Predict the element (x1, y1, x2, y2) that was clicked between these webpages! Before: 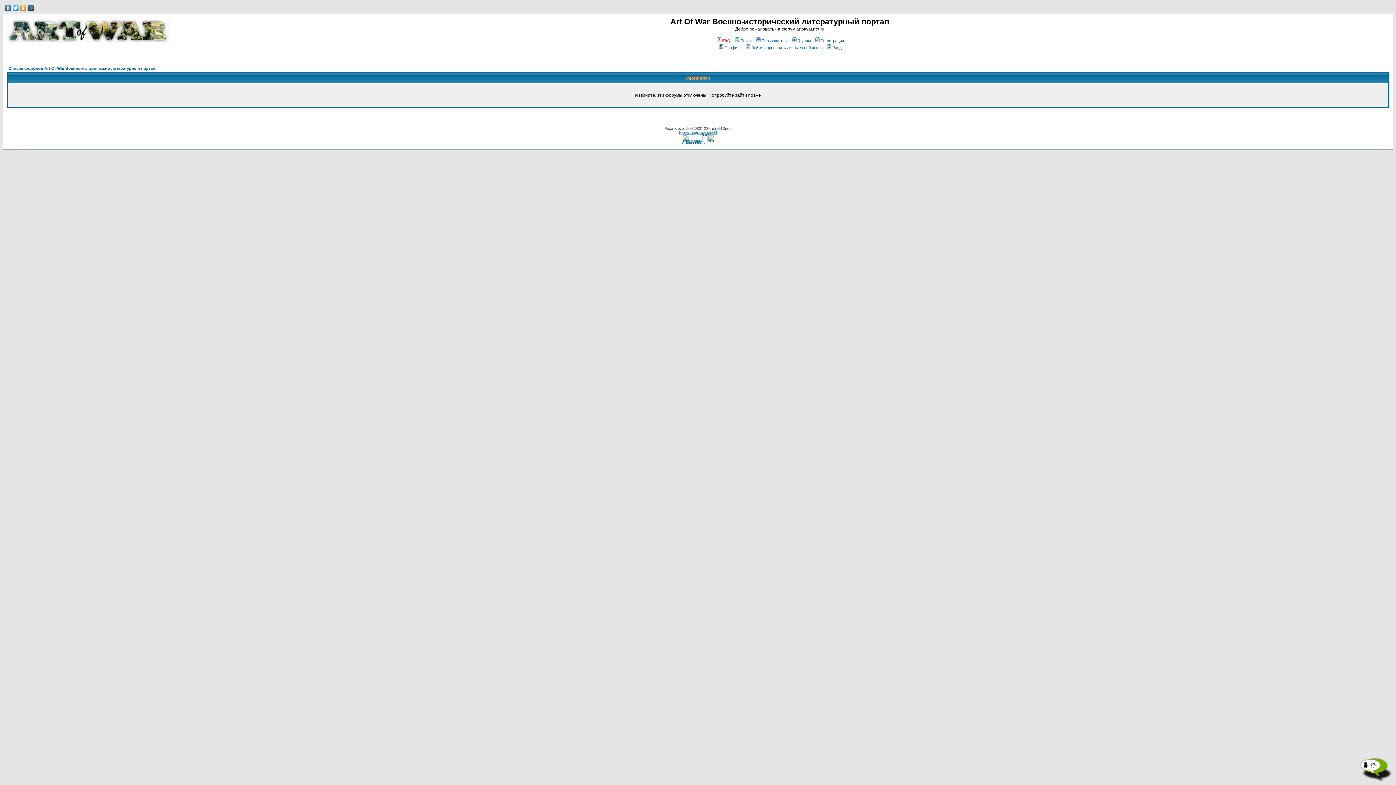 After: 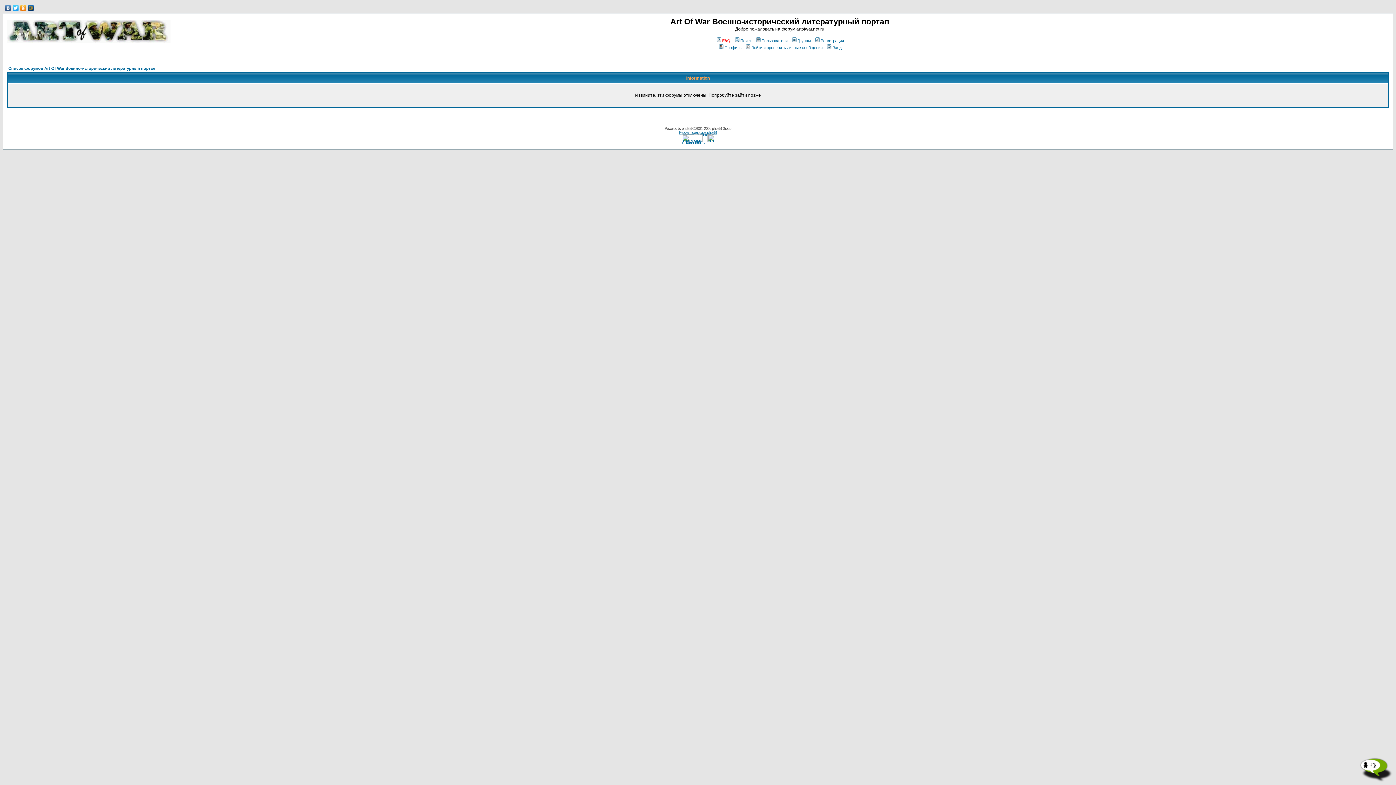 Action: bbox: (27, 3, 34, 12)